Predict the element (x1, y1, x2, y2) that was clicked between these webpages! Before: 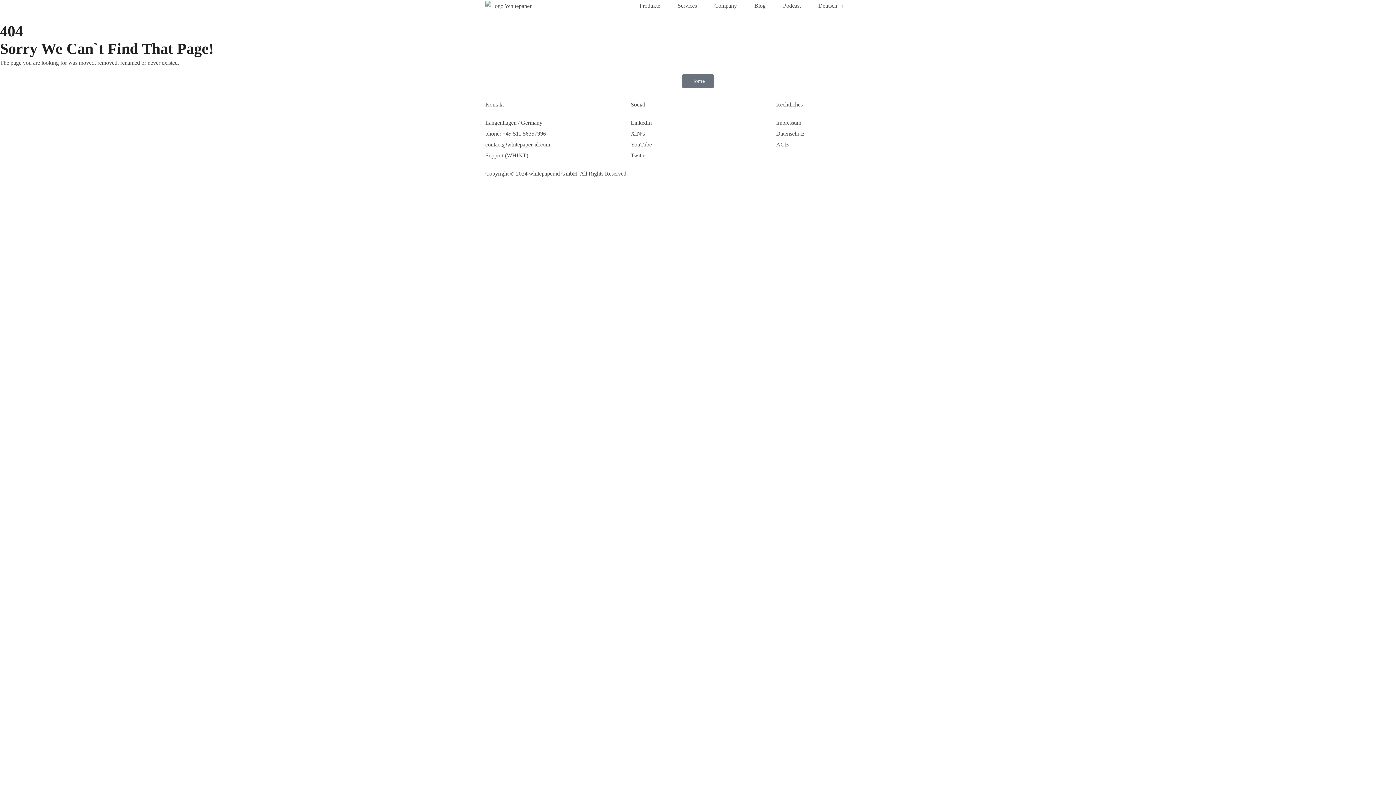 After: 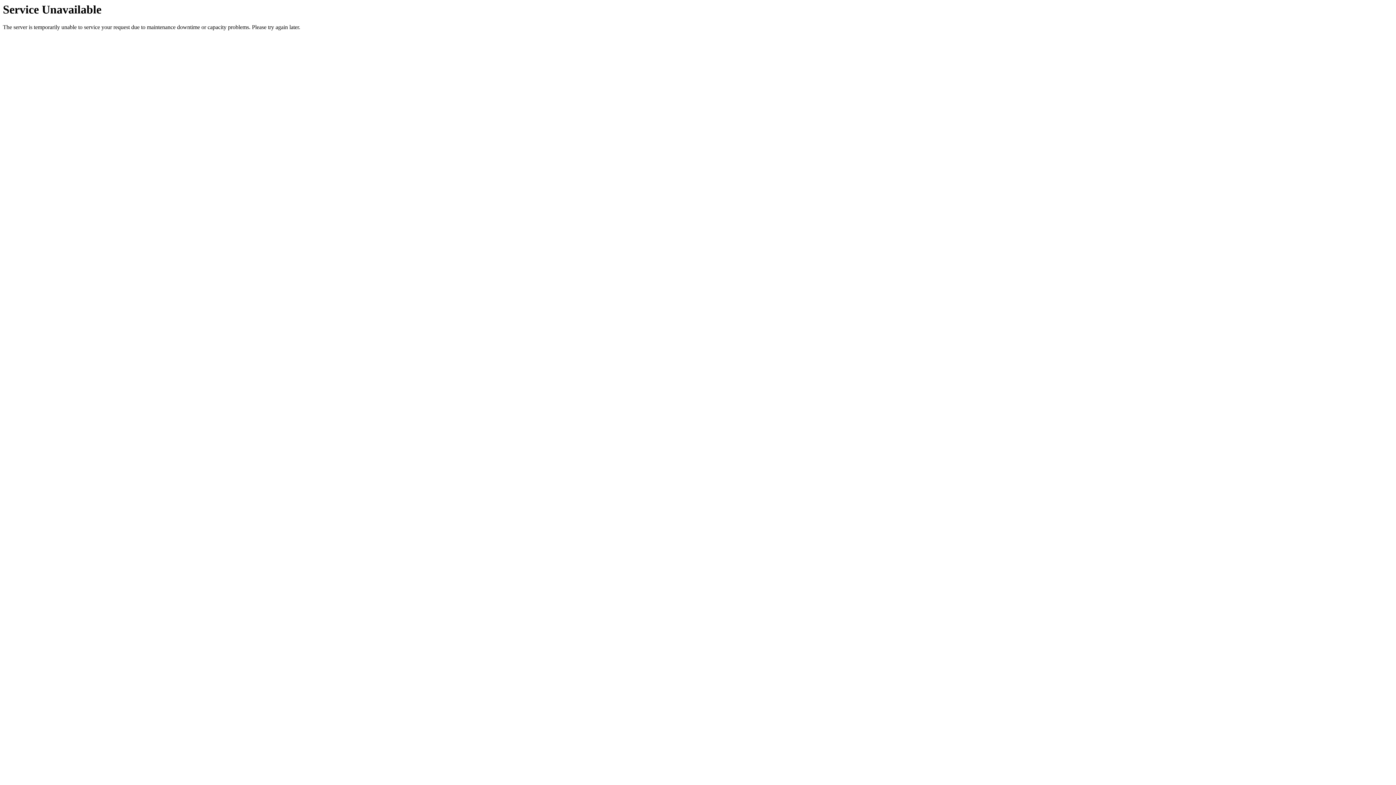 Action: bbox: (669, 0, 705, 11) label: Services